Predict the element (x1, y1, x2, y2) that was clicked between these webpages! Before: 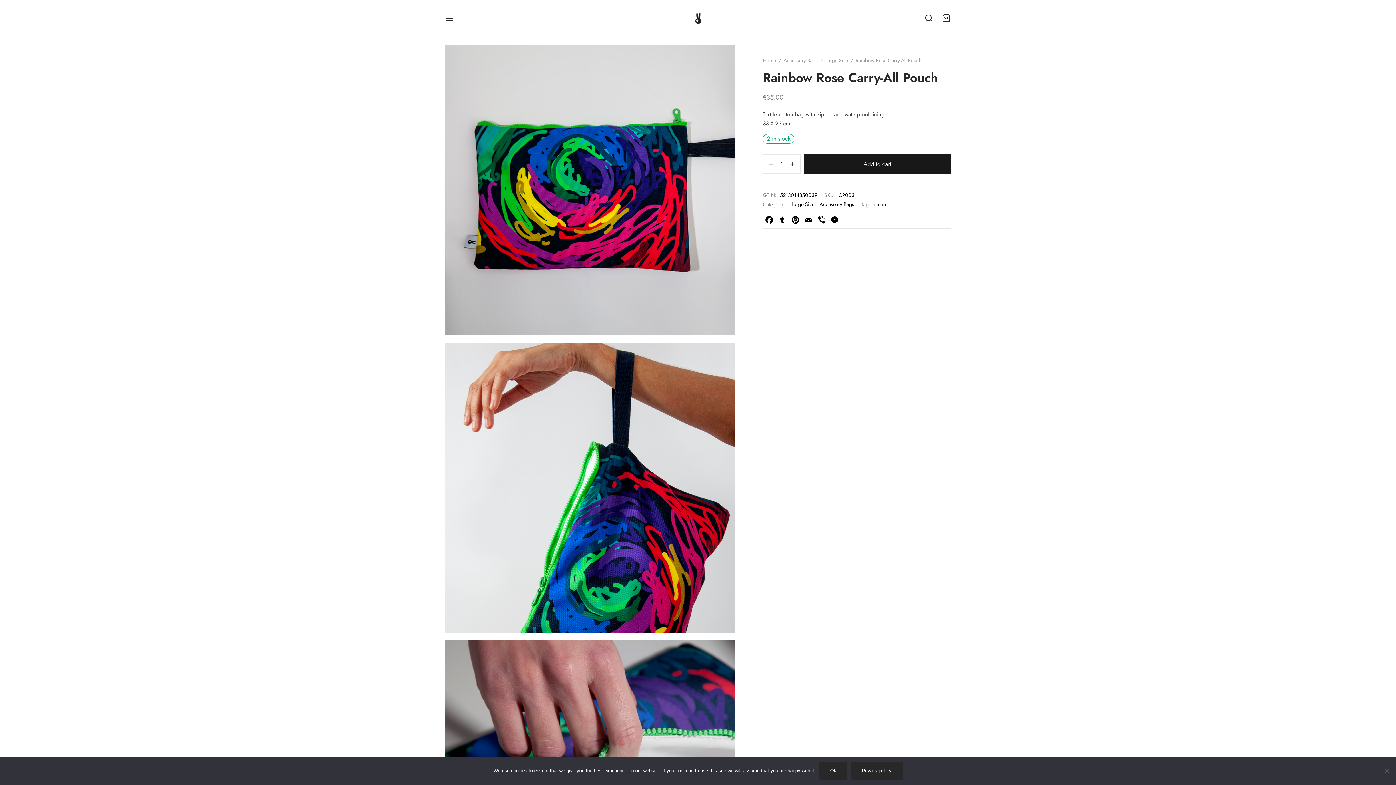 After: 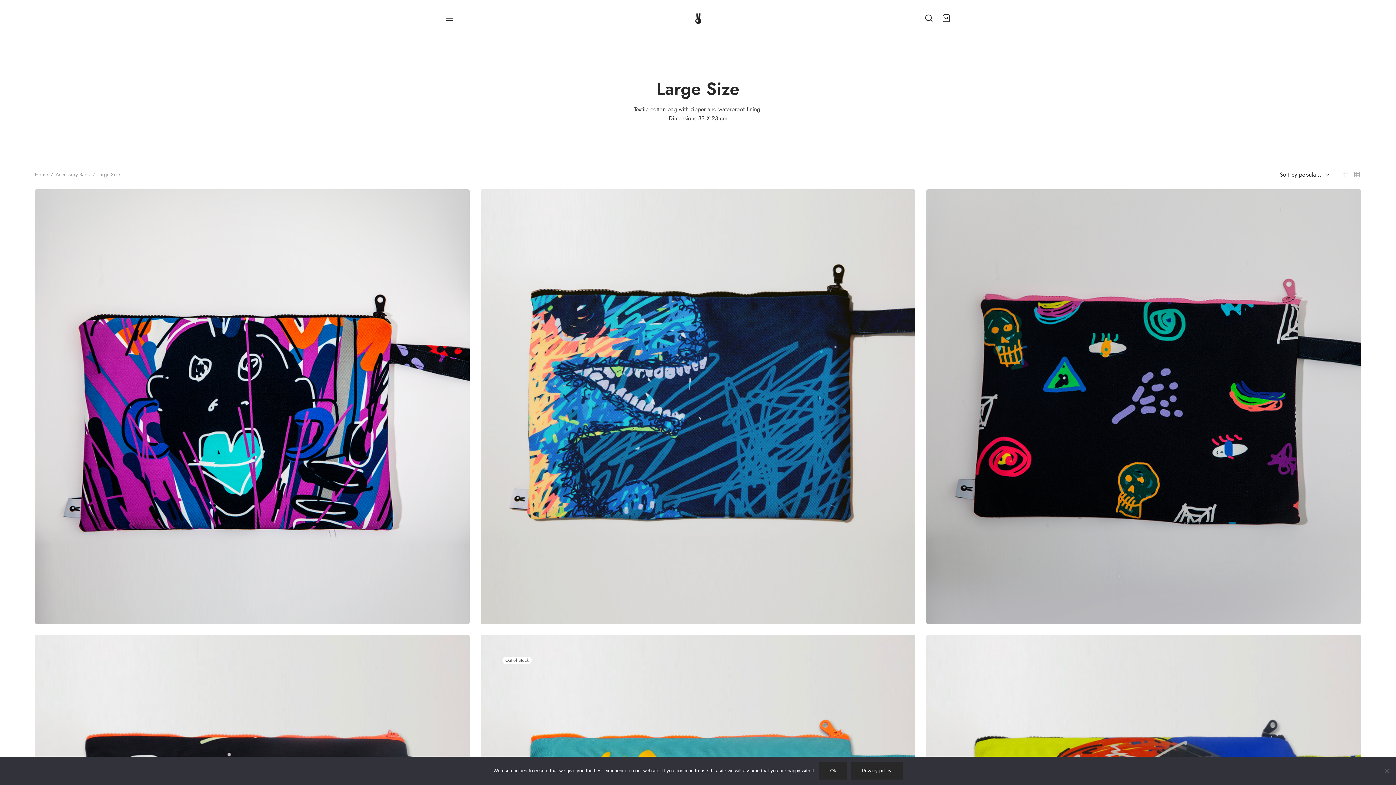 Action: label: Large Size bbox: (791, 199, 814, 209)